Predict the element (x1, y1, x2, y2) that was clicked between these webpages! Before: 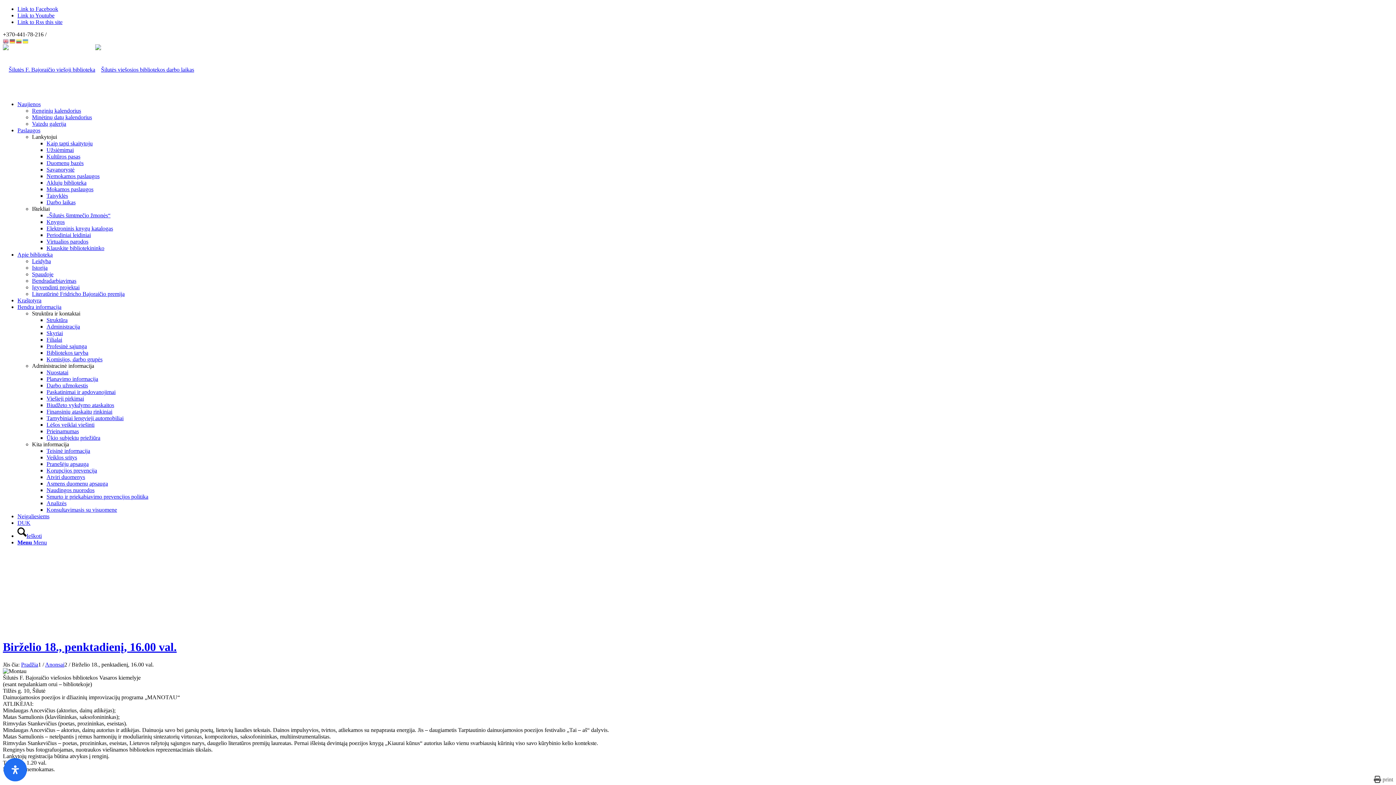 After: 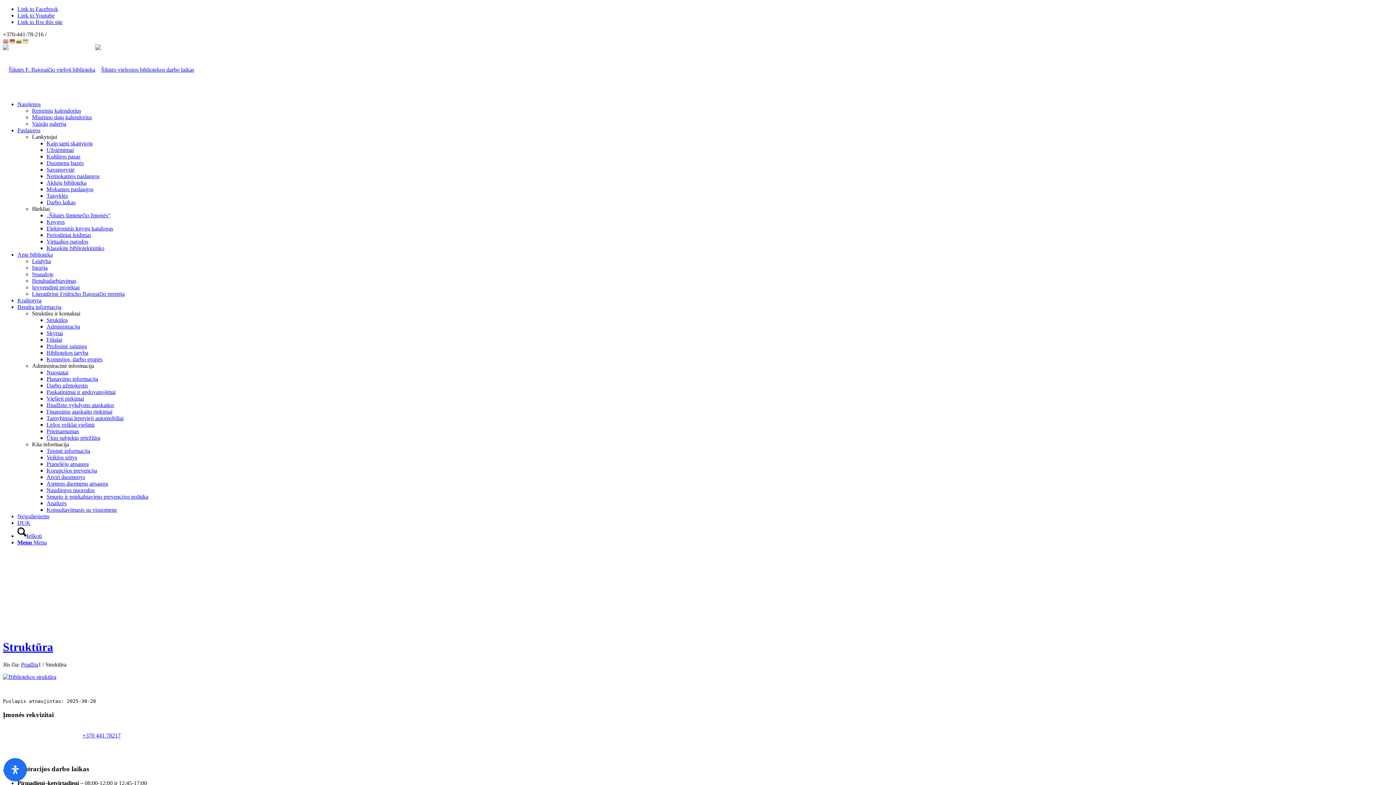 Action: bbox: (46, 317, 67, 323) label: Struktūra